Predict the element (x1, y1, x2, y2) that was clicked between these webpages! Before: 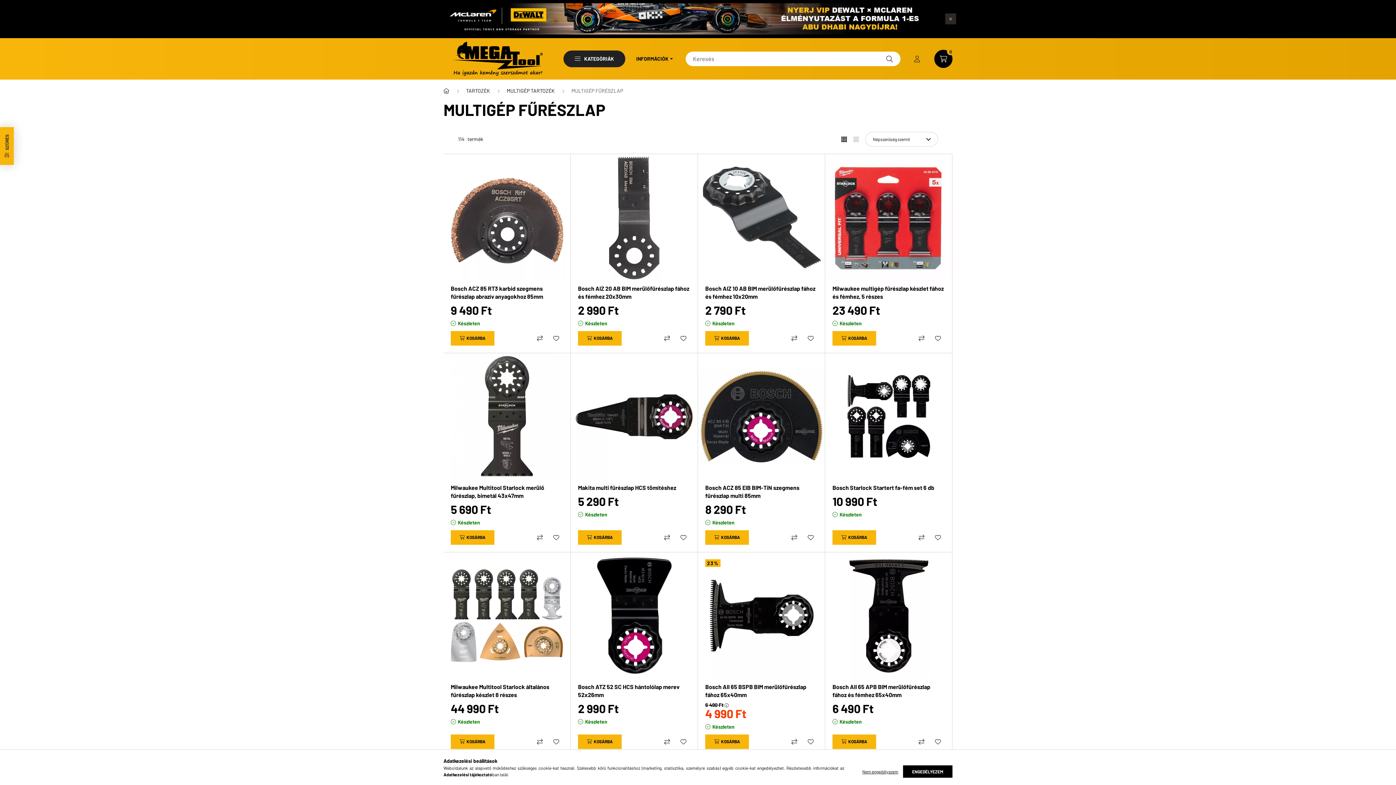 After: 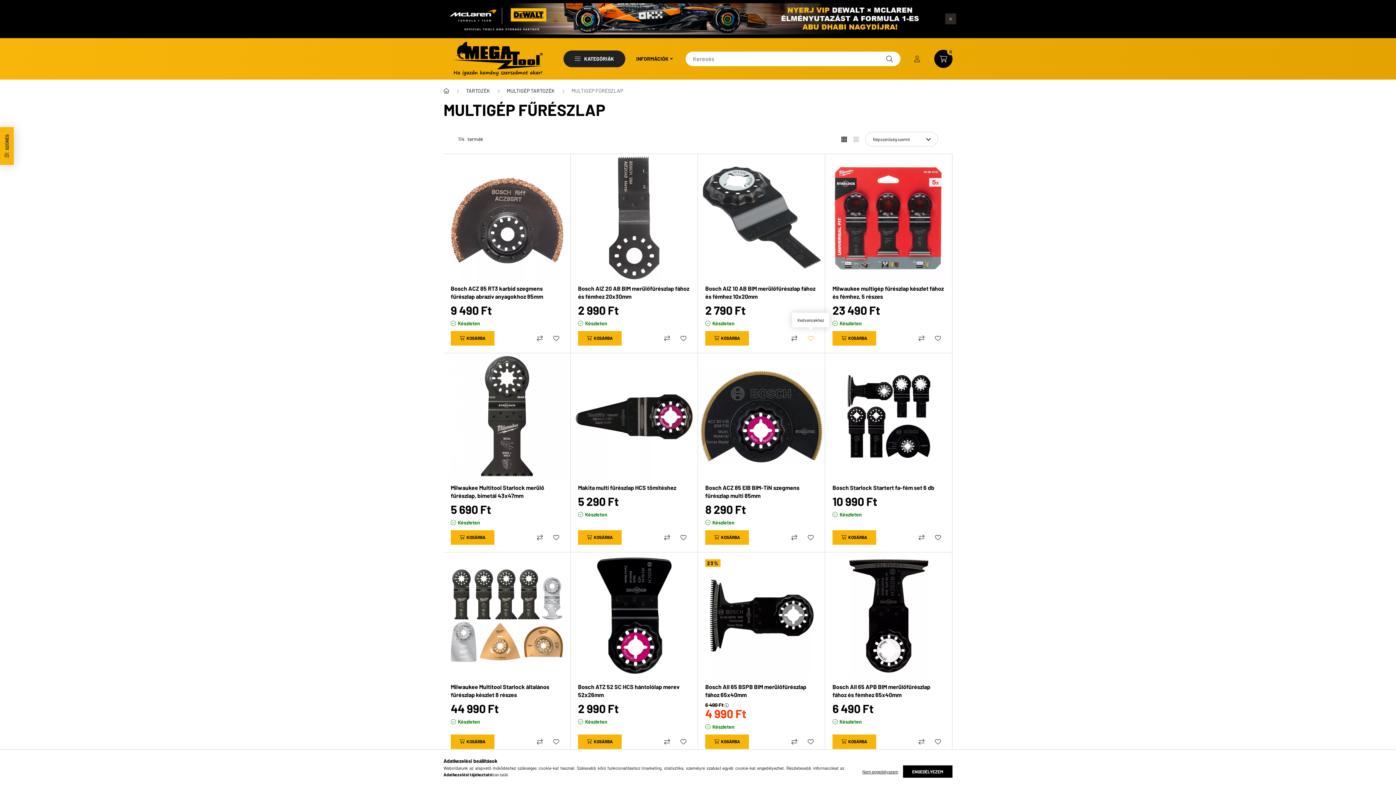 Action: label: Kedvencekhez bbox: (803, 331, 818, 345)